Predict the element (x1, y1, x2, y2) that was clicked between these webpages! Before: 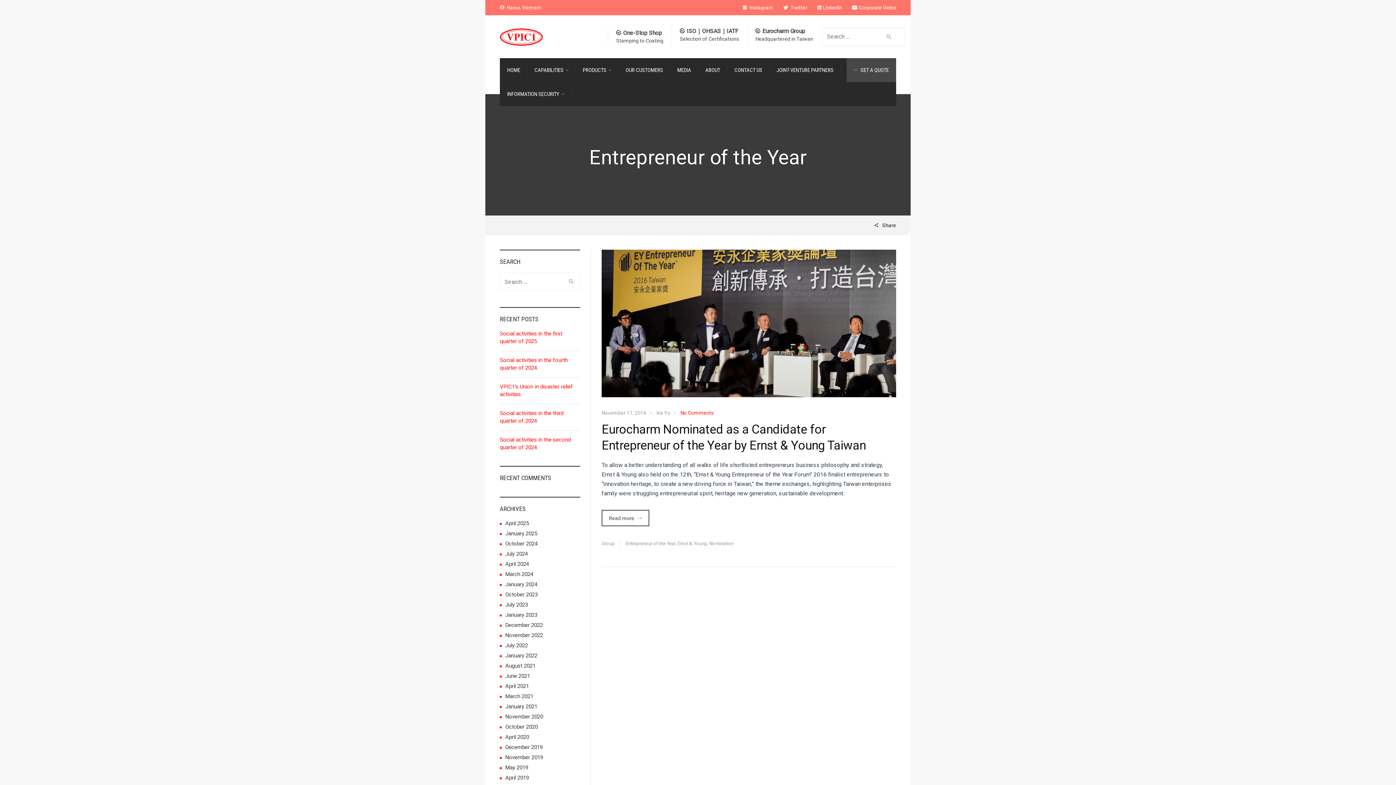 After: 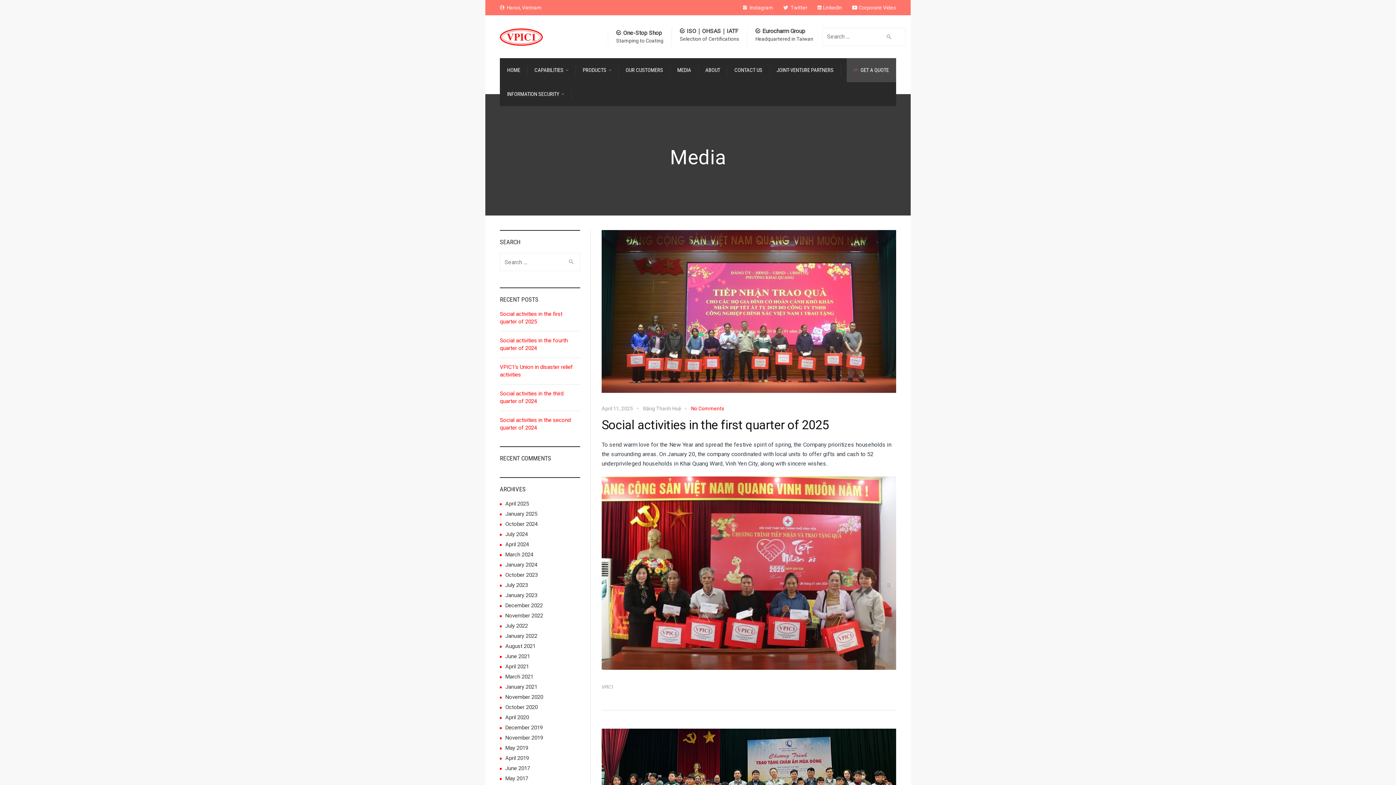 Action: bbox: (500, 33, 542, 40)